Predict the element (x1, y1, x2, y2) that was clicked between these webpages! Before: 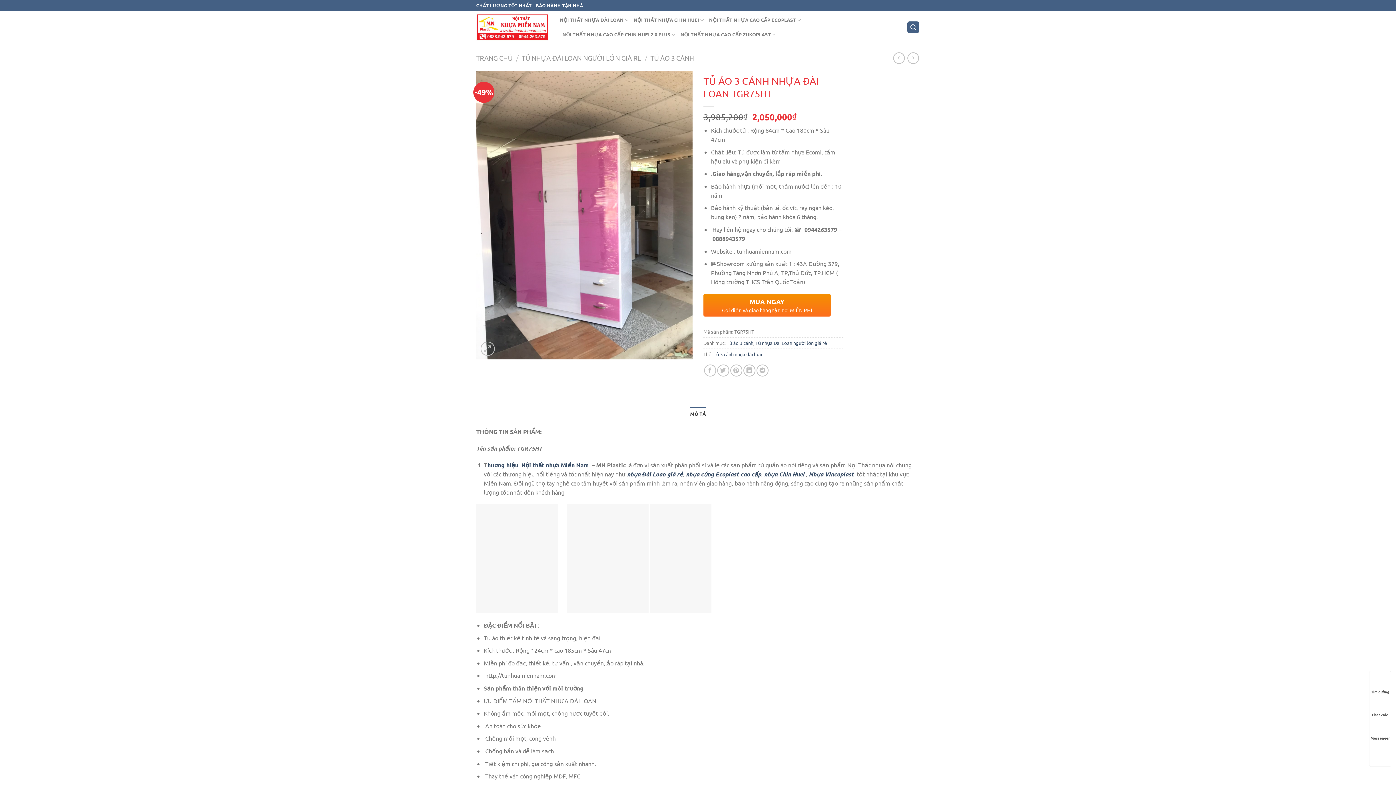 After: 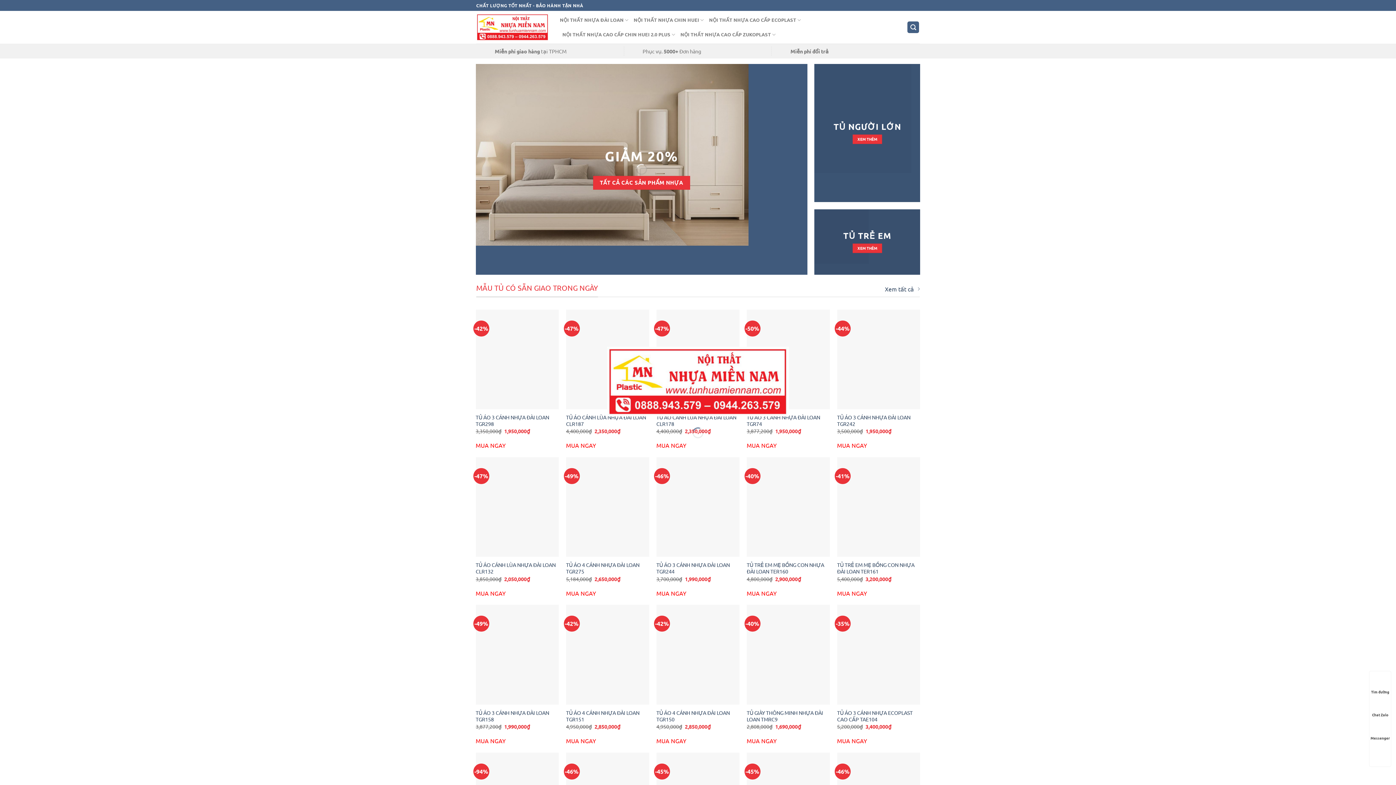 Action: bbox: (476, 13, 549, 41)